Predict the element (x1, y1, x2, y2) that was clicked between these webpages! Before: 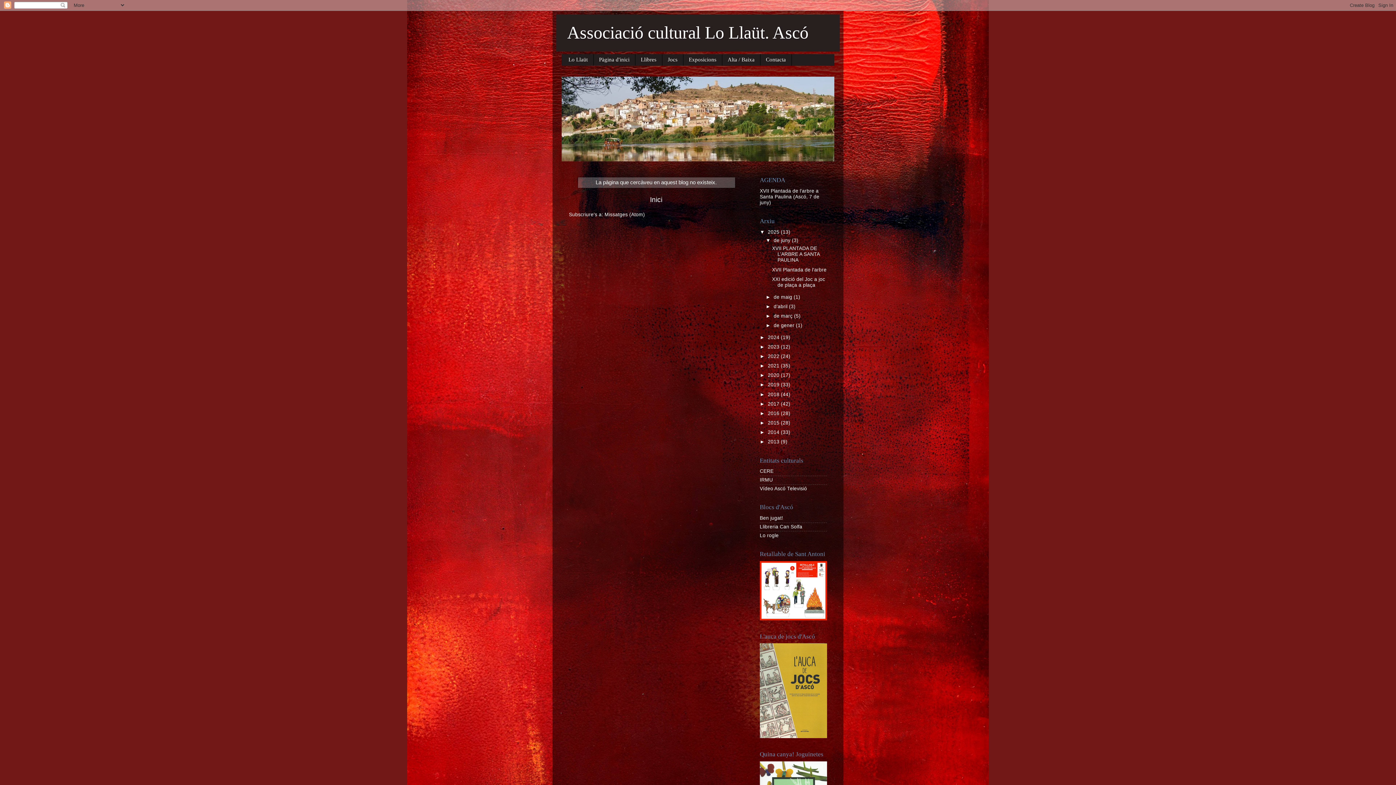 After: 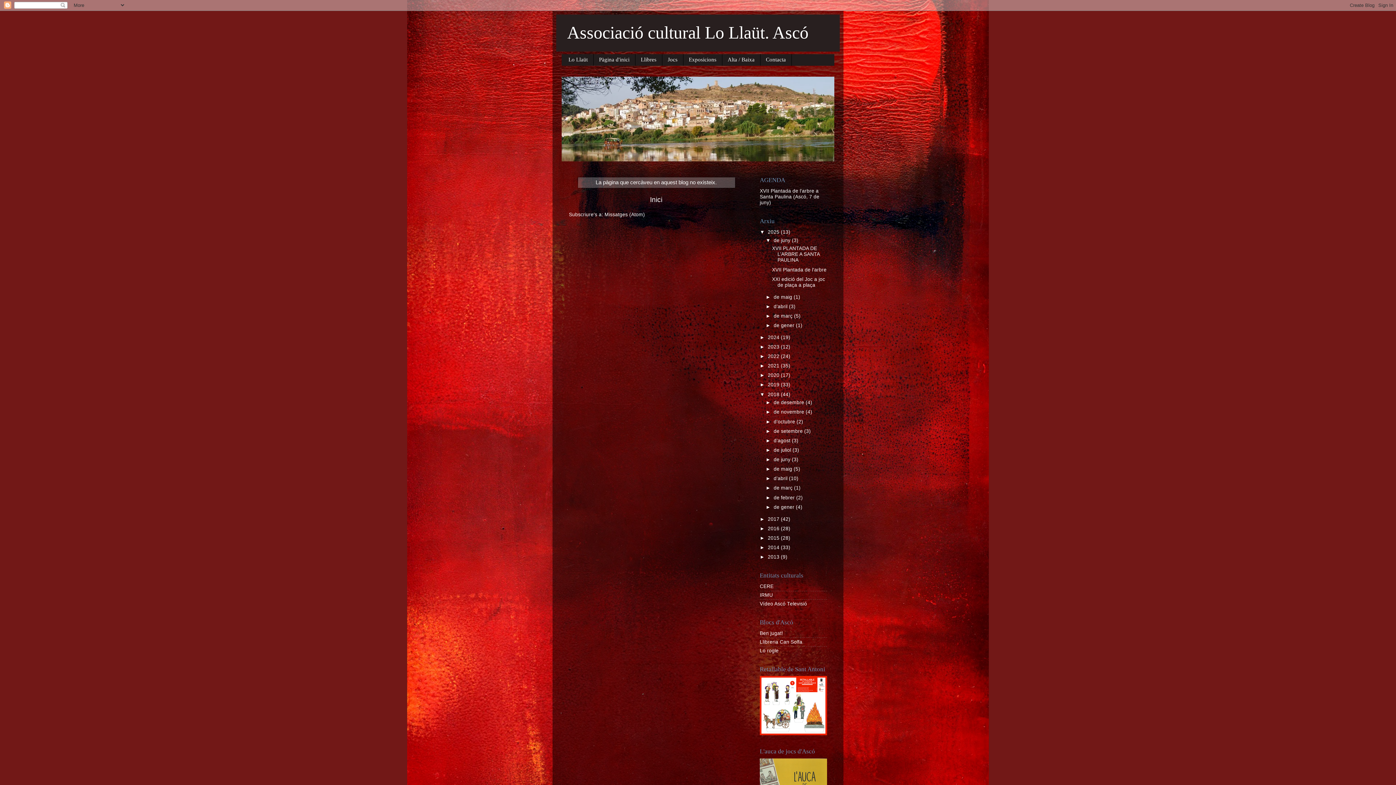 Action: bbox: (760, 391, 768, 397) label: ►  